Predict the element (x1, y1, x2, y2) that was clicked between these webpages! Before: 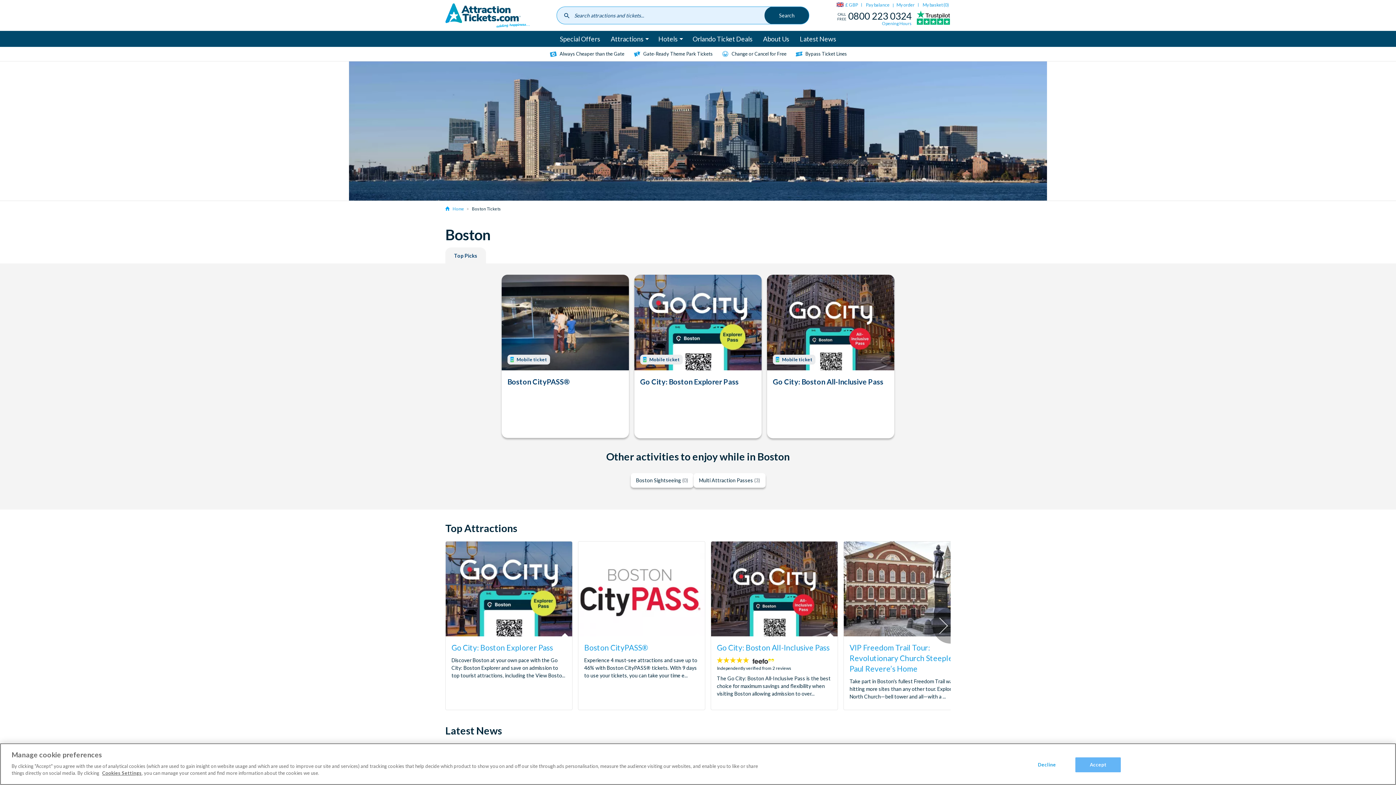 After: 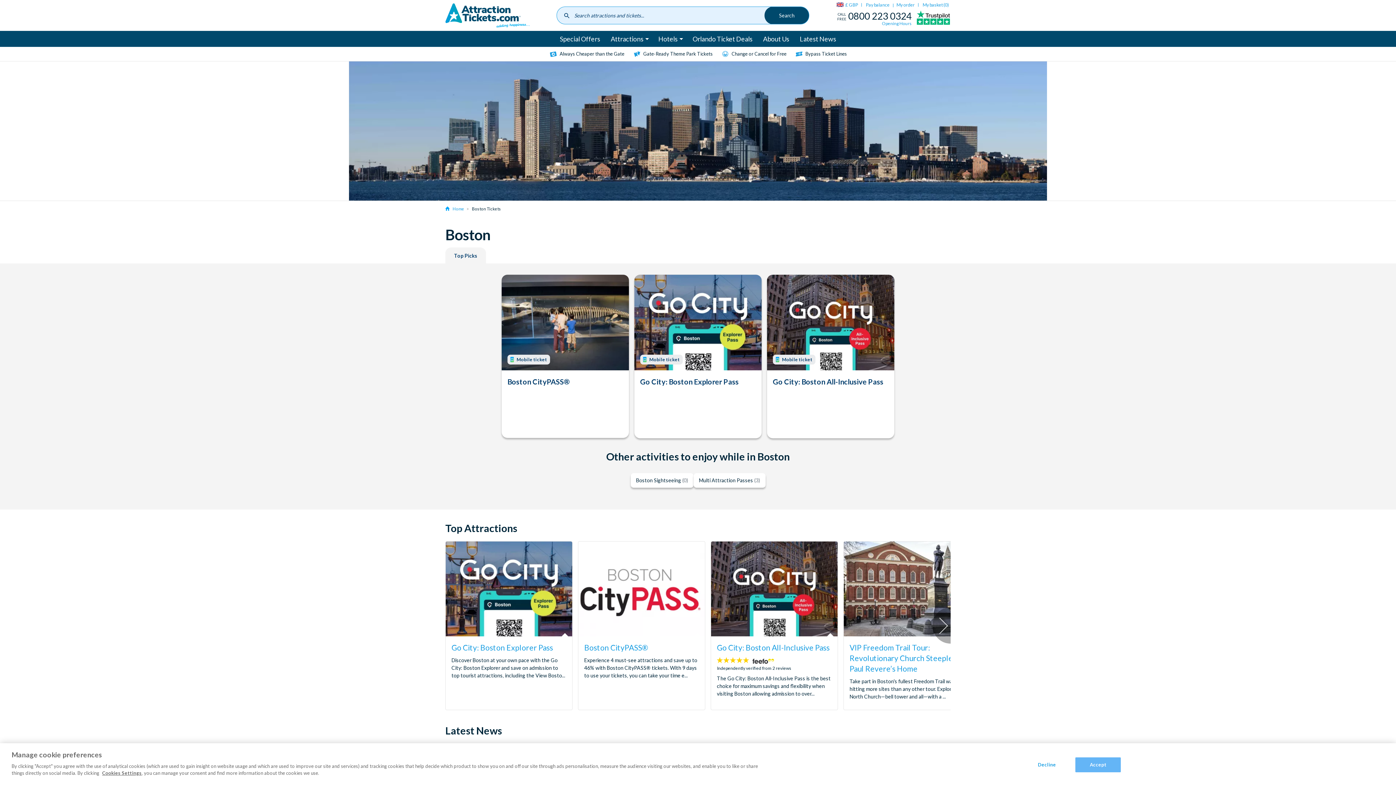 Action: label: 0800 223 0324 bbox: (848, 12, 912, 20)